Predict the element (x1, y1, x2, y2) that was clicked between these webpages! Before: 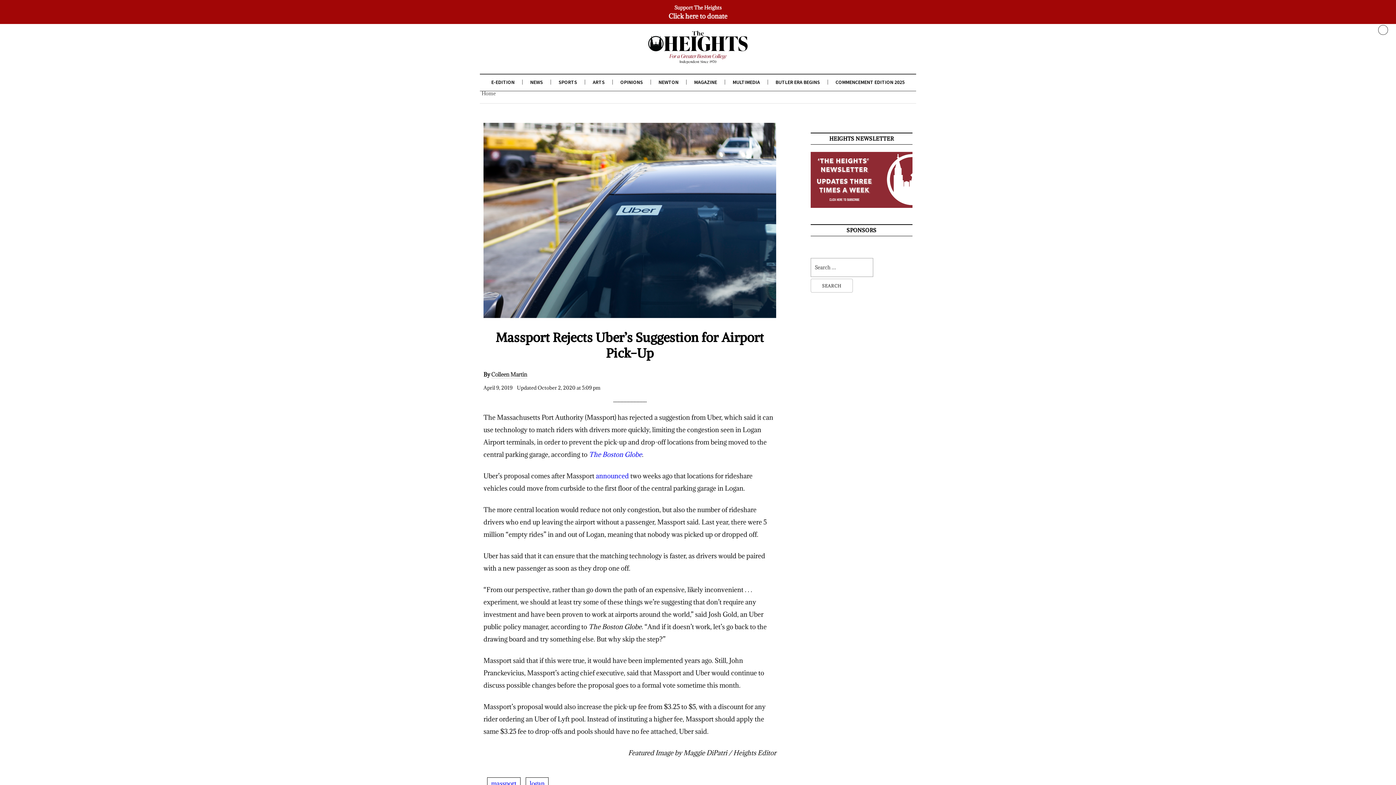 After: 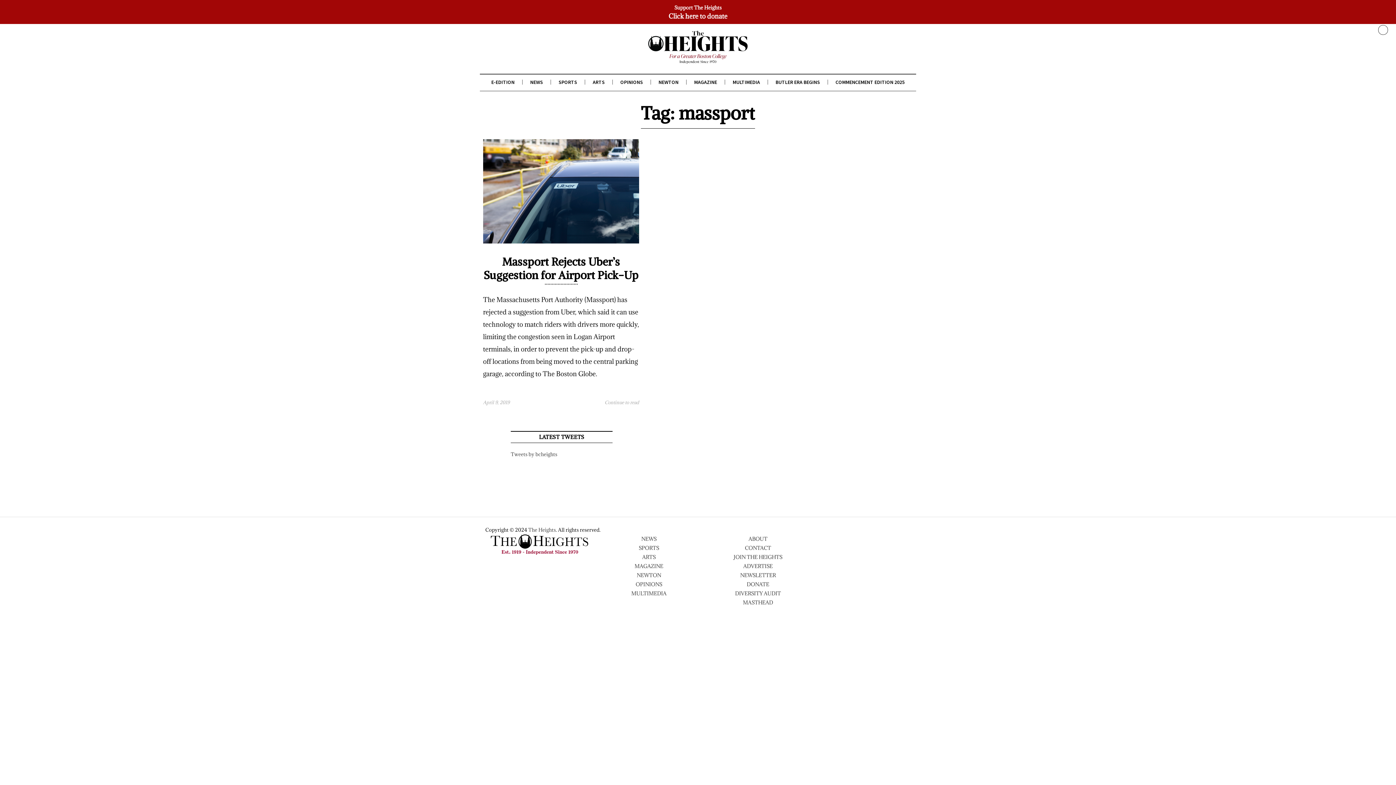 Action: bbox: (487, 777, 520, 790) label: massport